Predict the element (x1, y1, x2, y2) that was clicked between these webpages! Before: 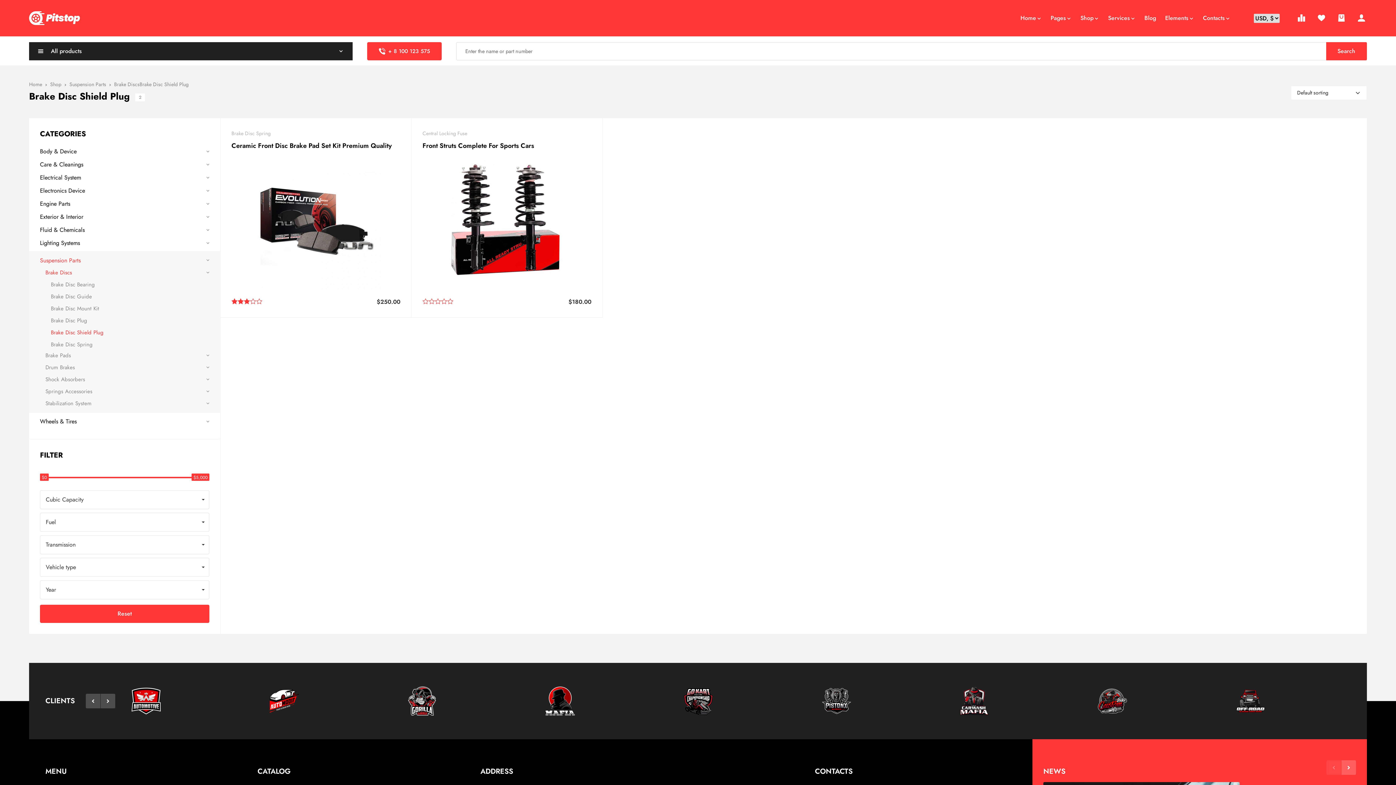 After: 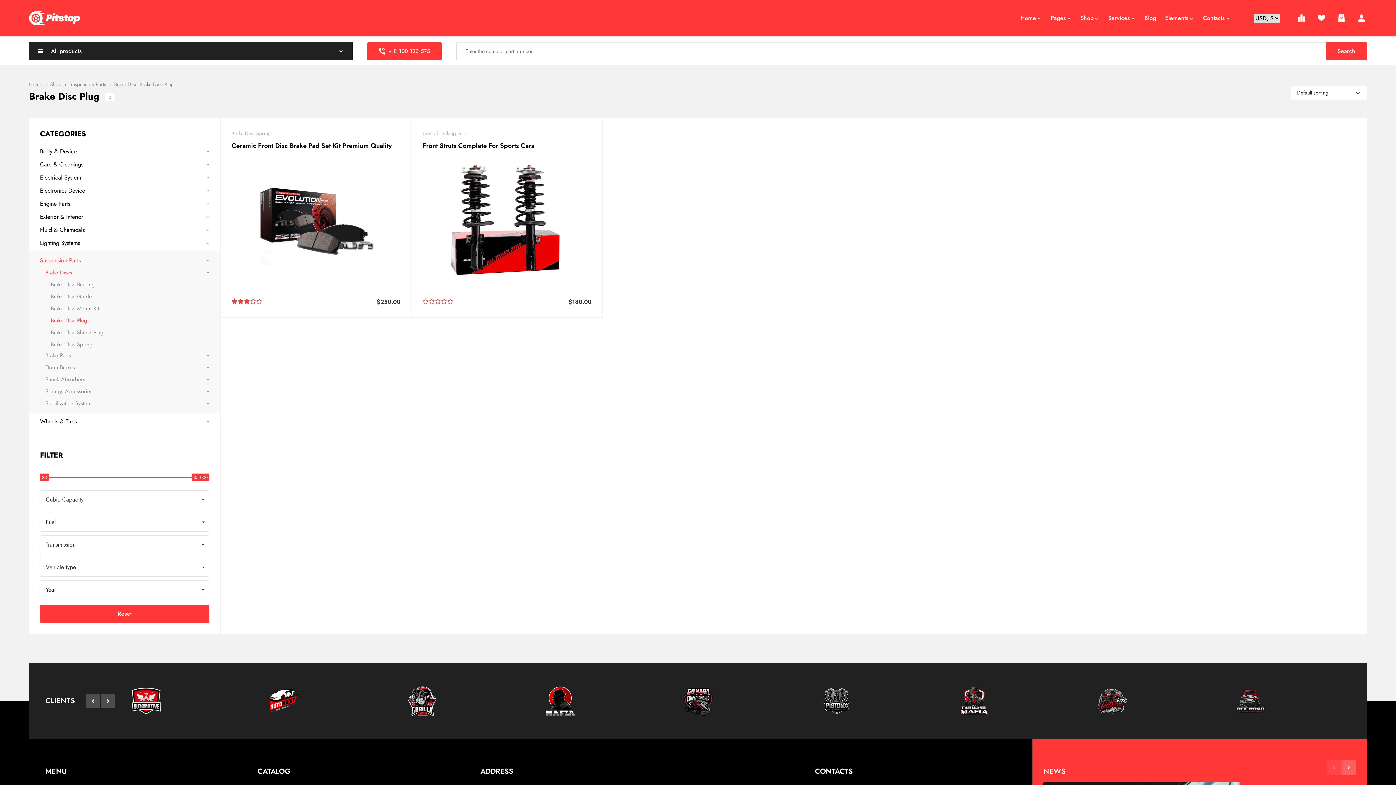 Action: label: Brake Disc Plug bbox: (50, 316, 87, 325)